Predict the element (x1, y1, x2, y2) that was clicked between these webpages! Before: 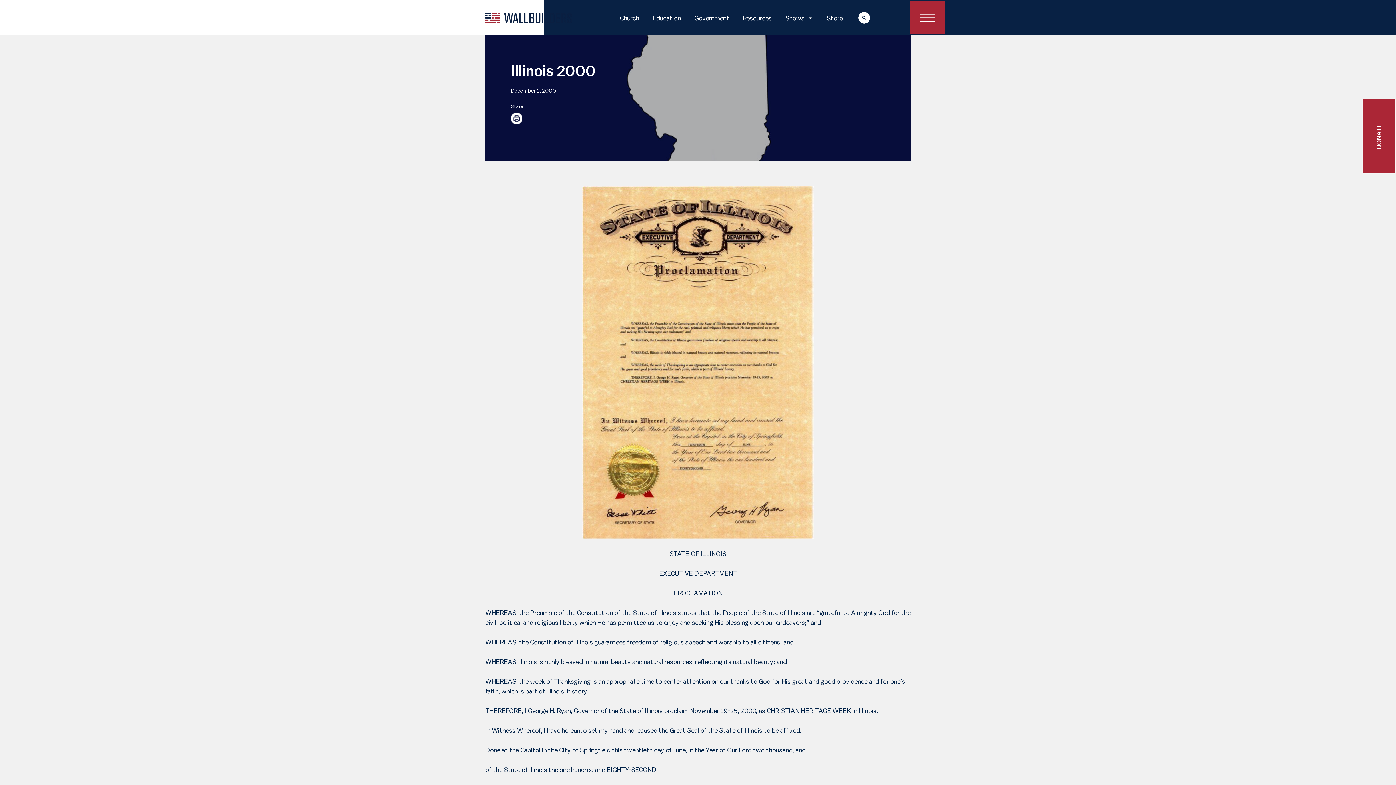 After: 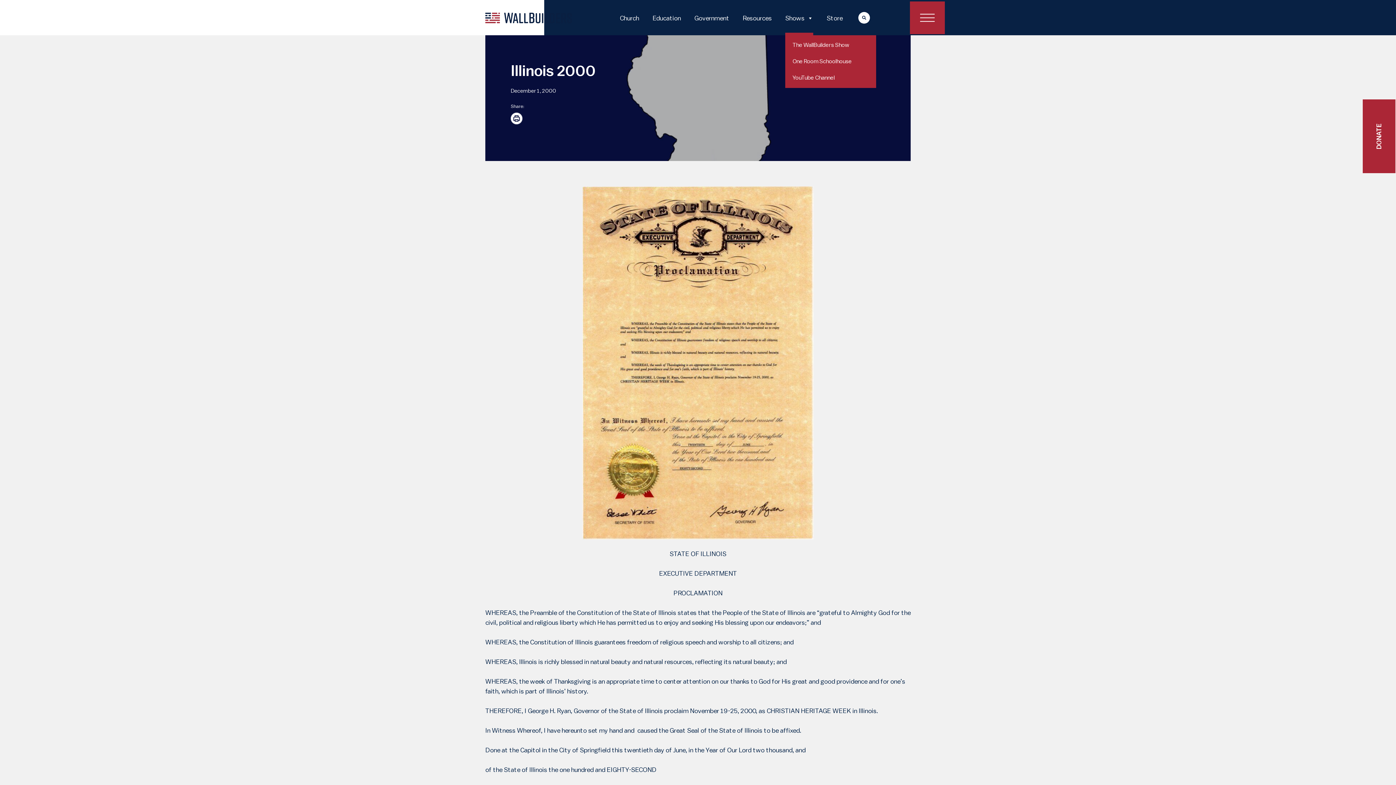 Action: bbox: (785, 0, 813, 35) label: Shows